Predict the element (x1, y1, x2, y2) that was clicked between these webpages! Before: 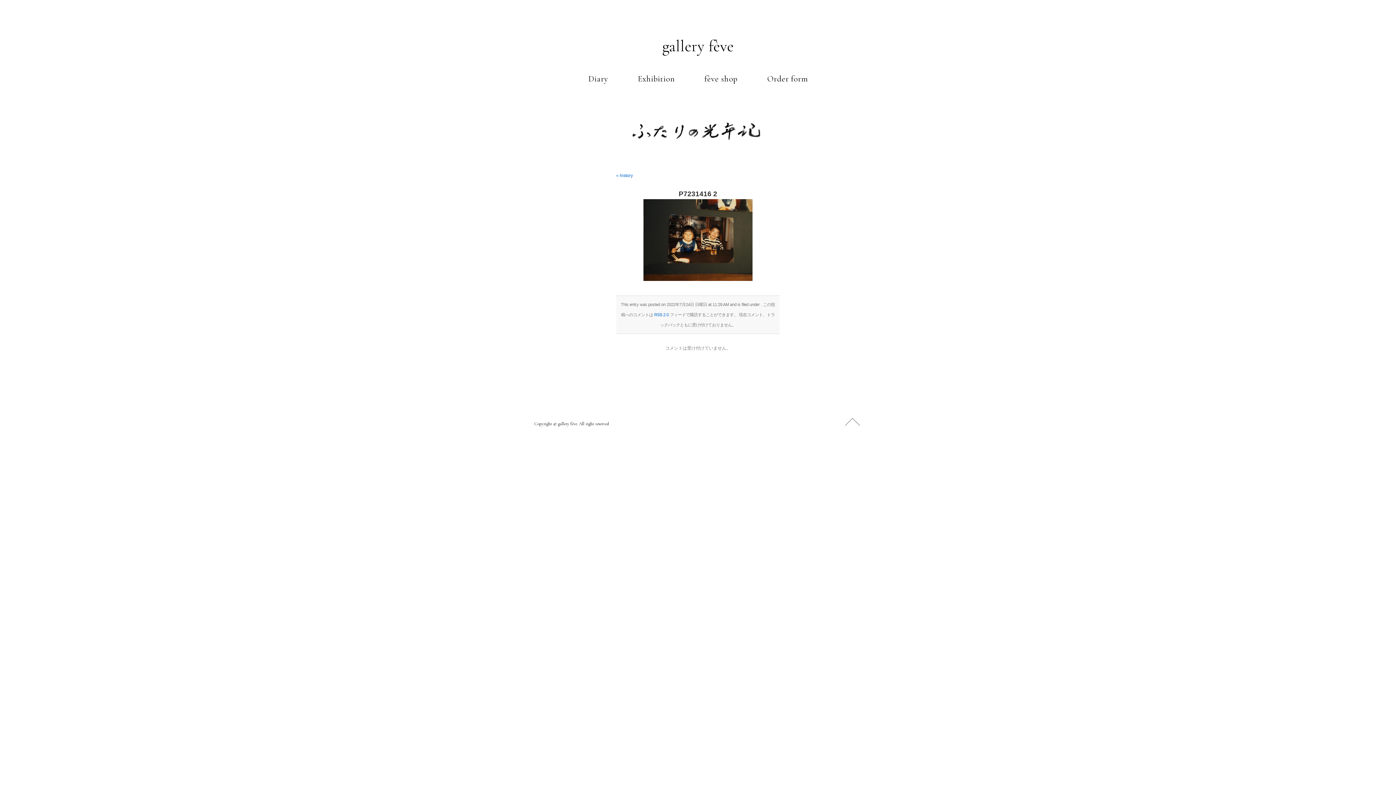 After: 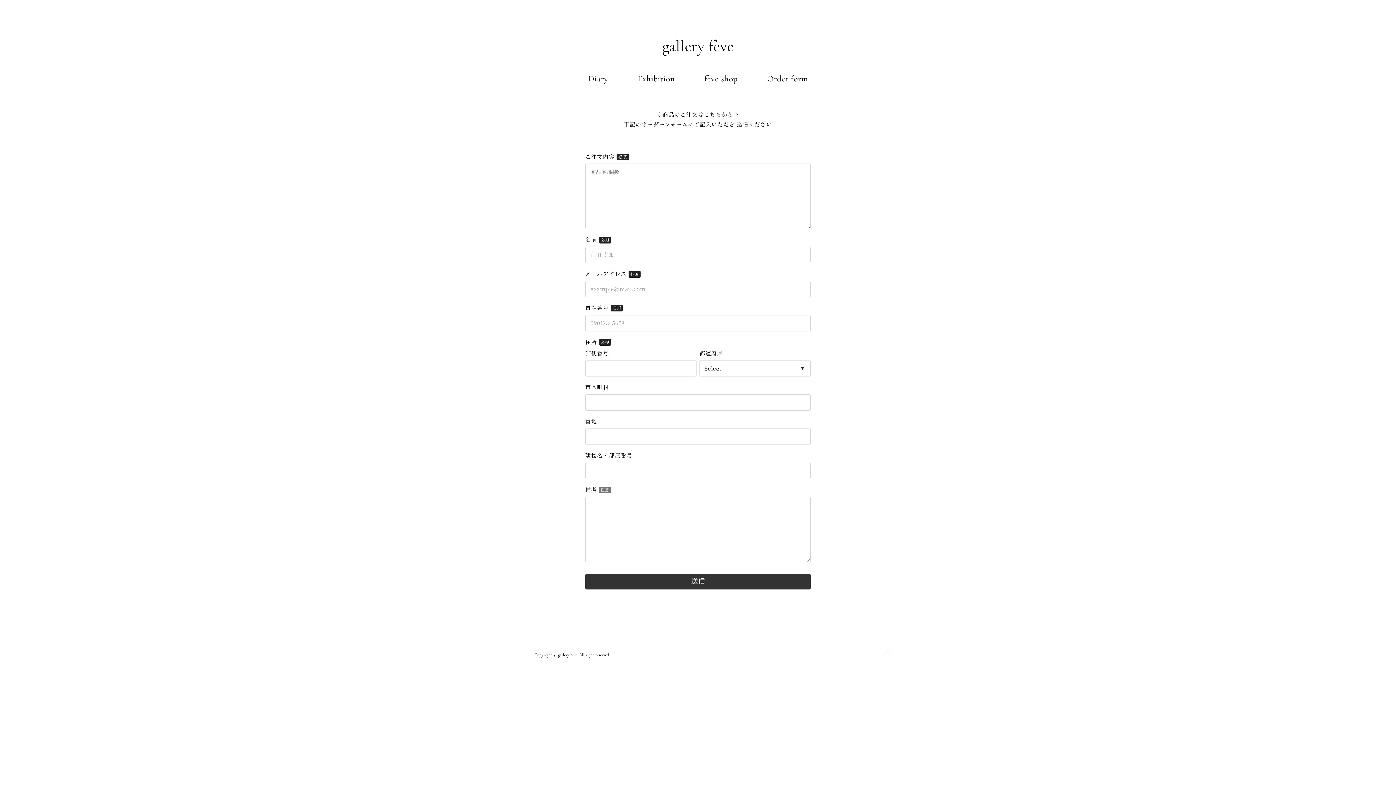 Action: label: Order form bbox: (767, 73, 807, 86)